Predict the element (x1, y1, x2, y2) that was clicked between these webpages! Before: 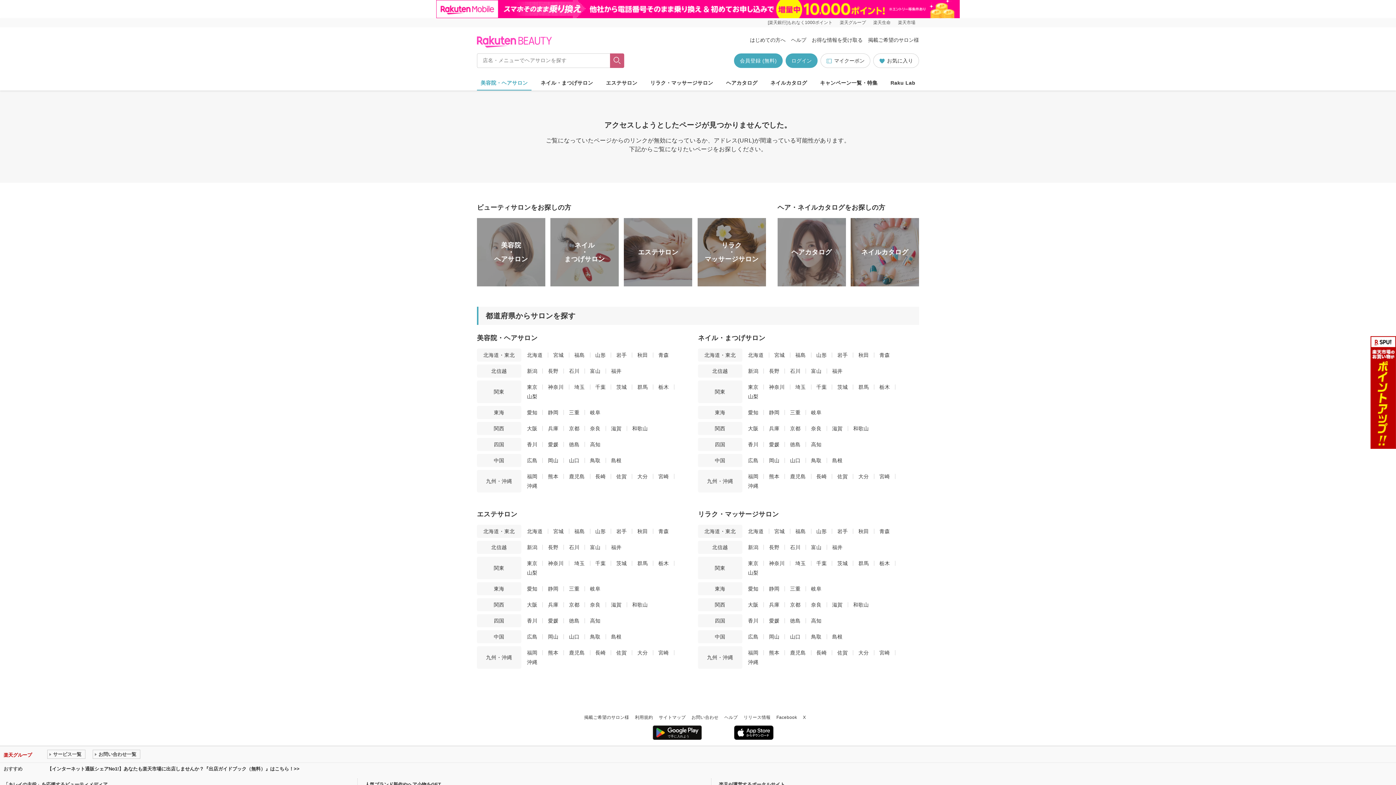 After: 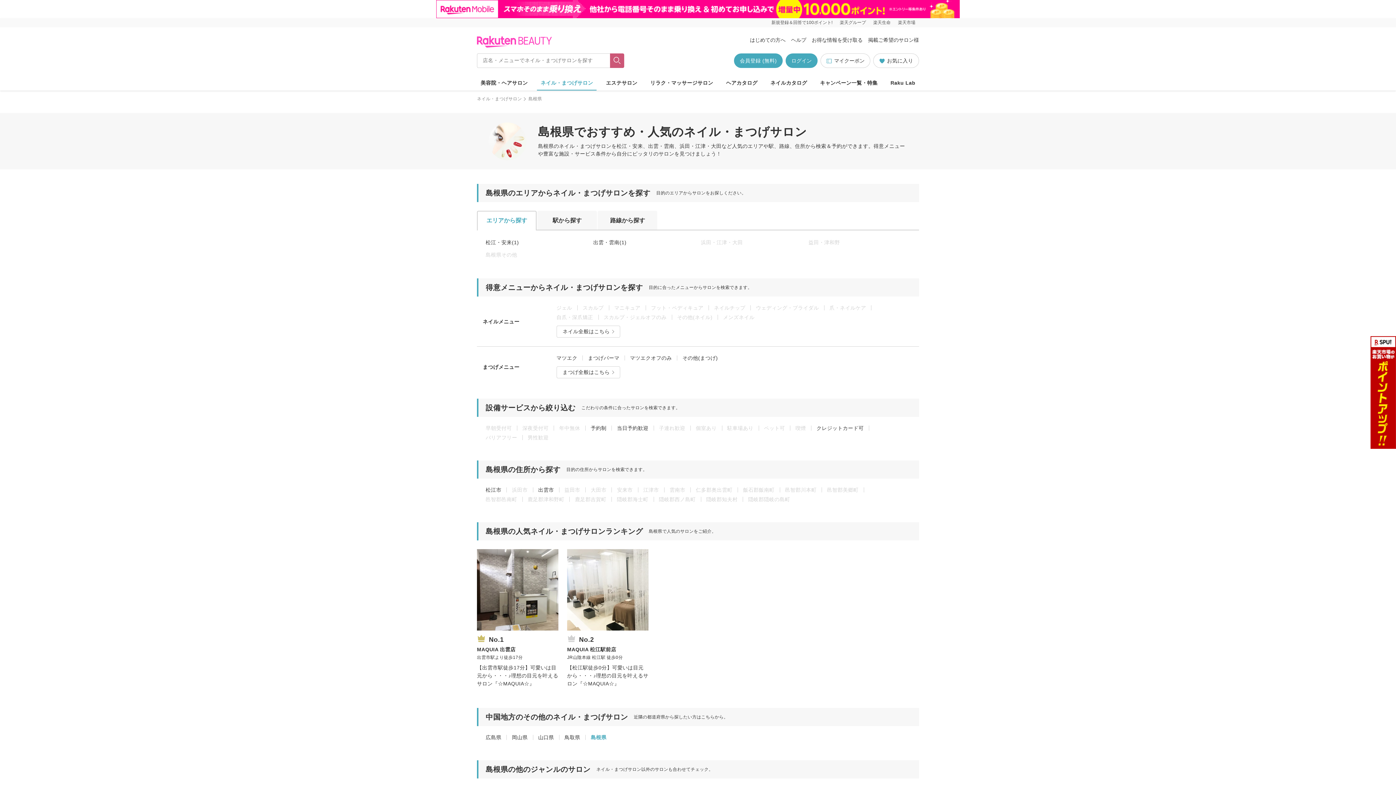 Action: bbox: (832, 457, 842, 463) label: 島根